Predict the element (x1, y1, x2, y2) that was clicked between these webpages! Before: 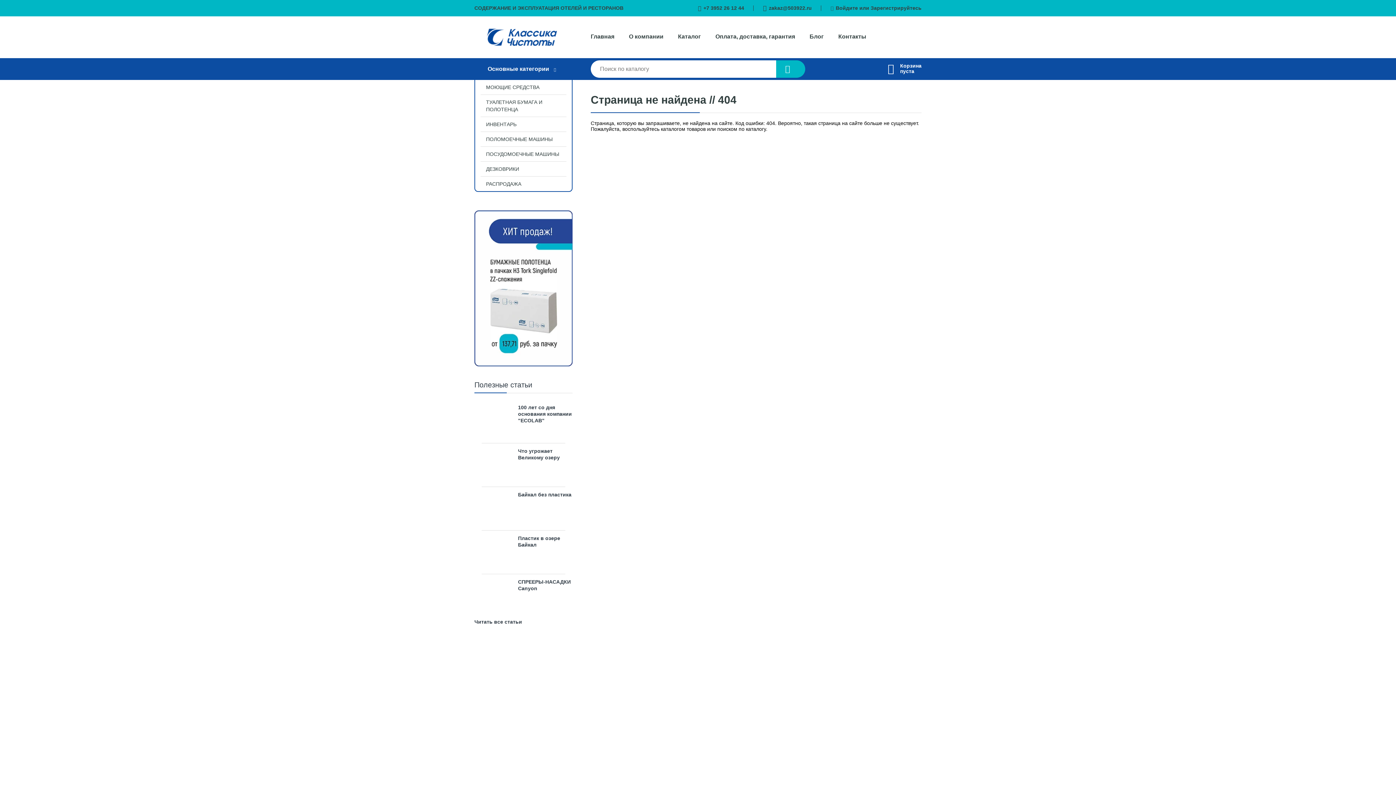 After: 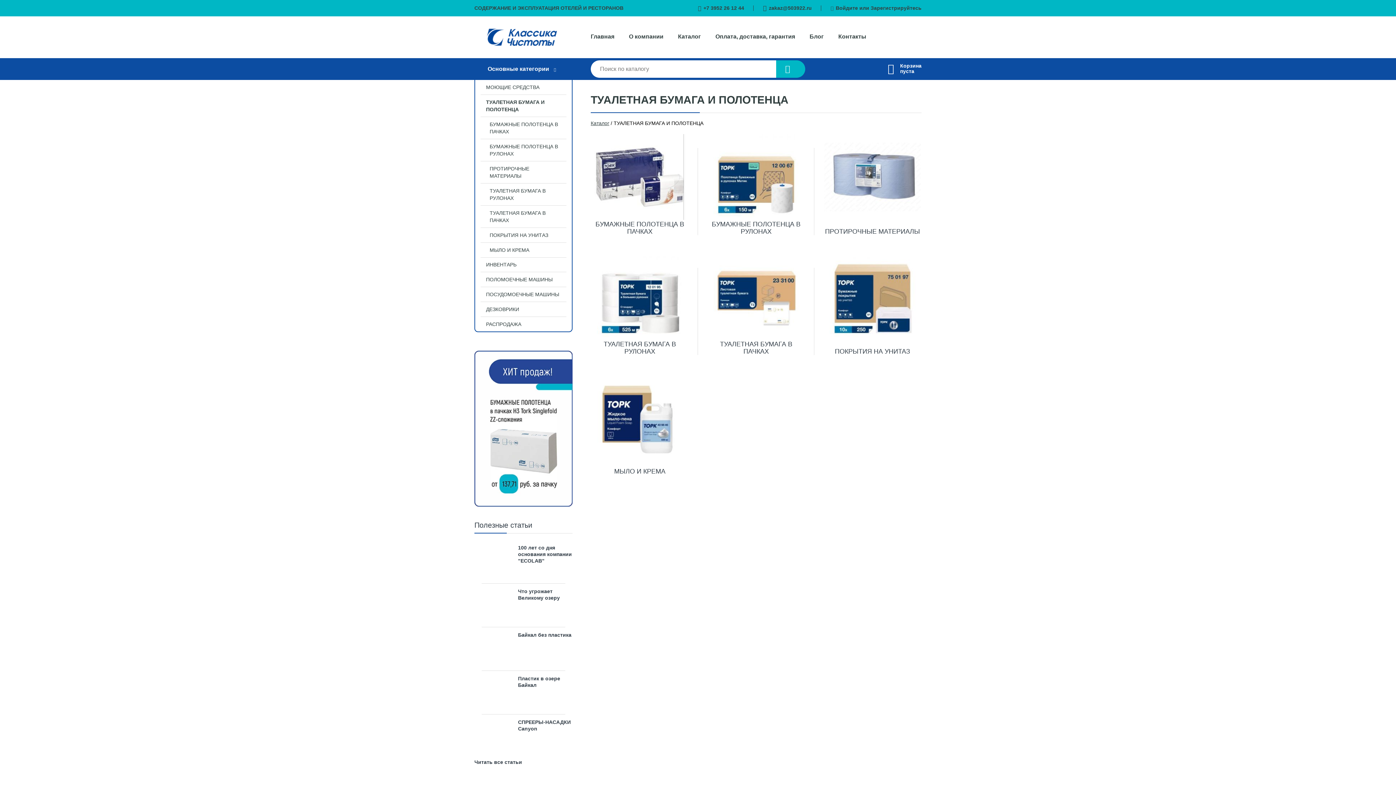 Action: bbox: (475, 94, 572, 116) label: ТУАЛЕТНАЯ БУМАГА И ПОЛОТЕНЦА